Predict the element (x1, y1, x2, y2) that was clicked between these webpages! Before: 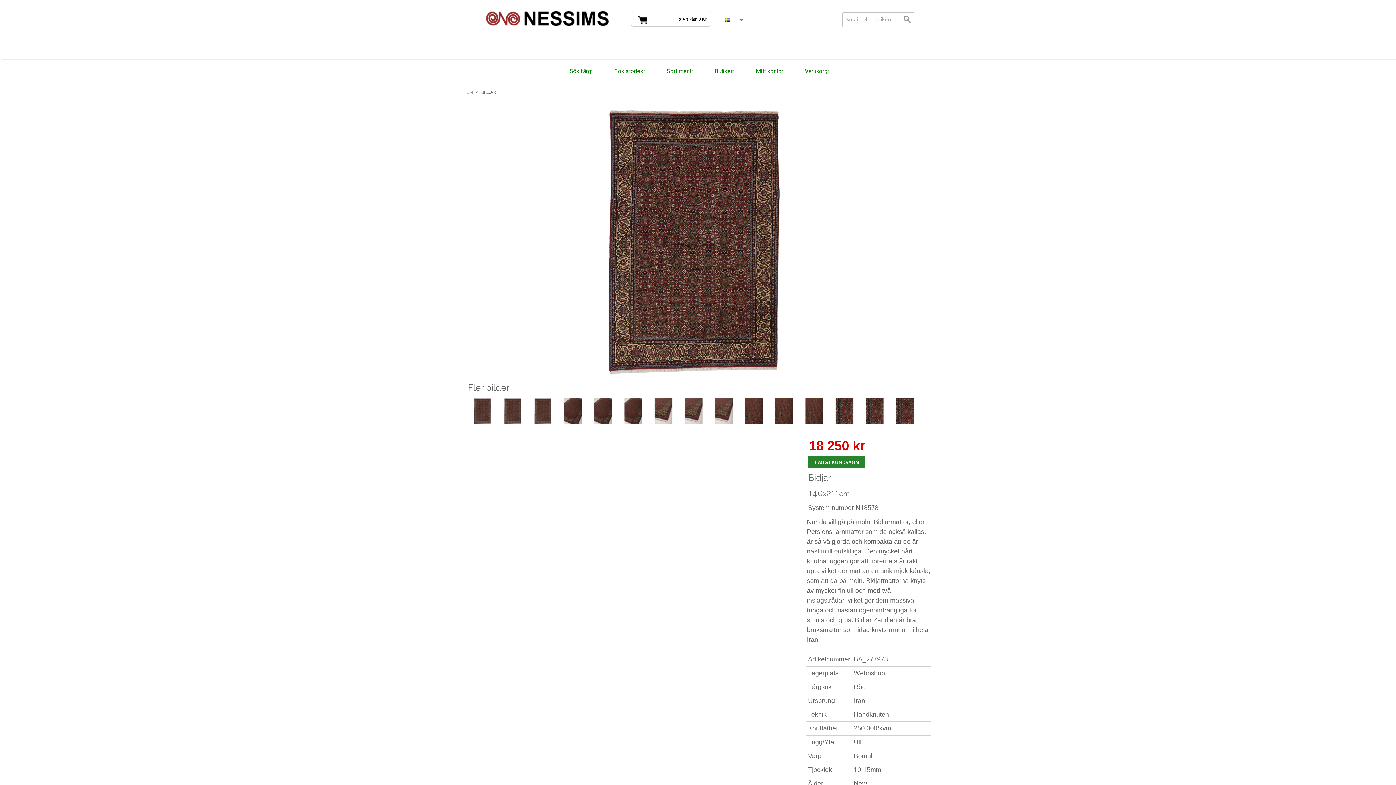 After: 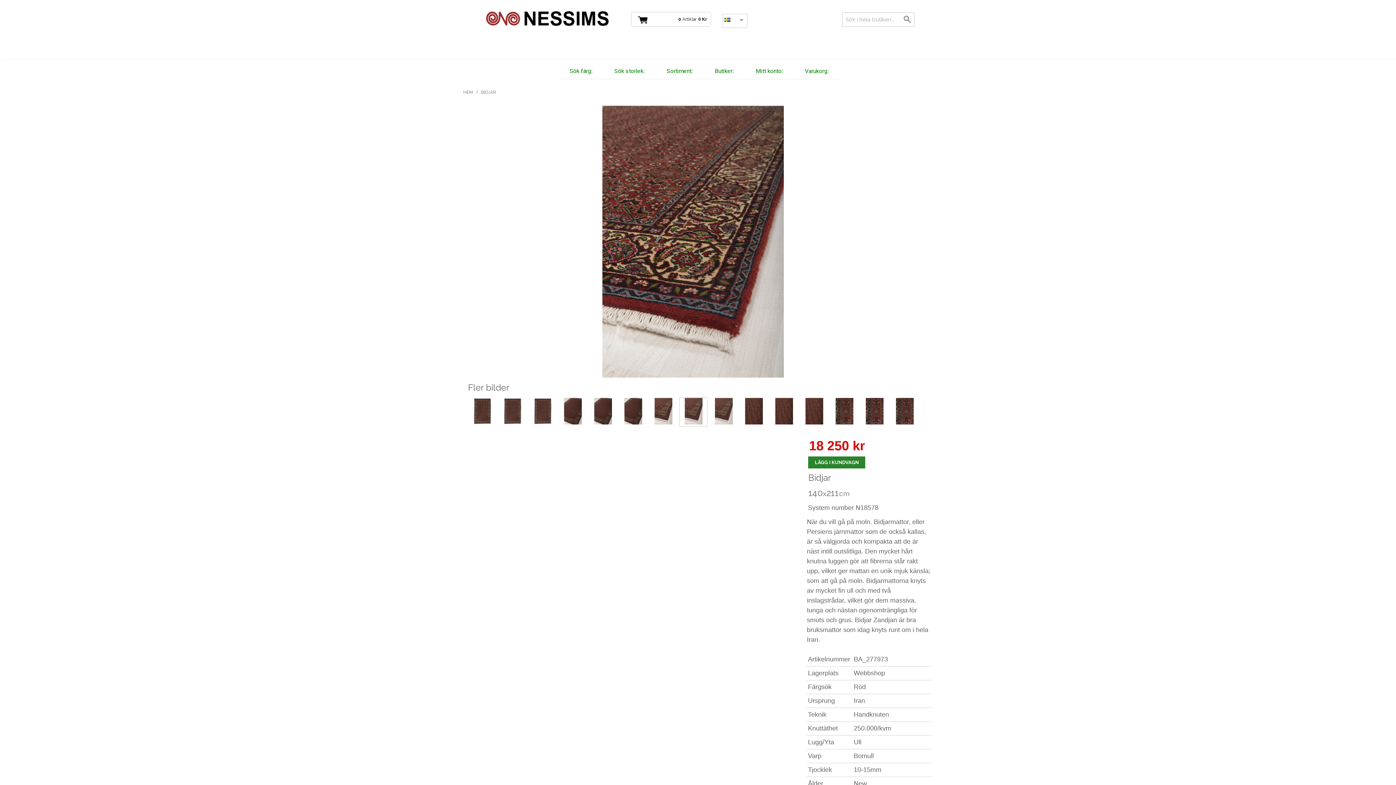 Action: bbox: (679, 397, 707, 426)